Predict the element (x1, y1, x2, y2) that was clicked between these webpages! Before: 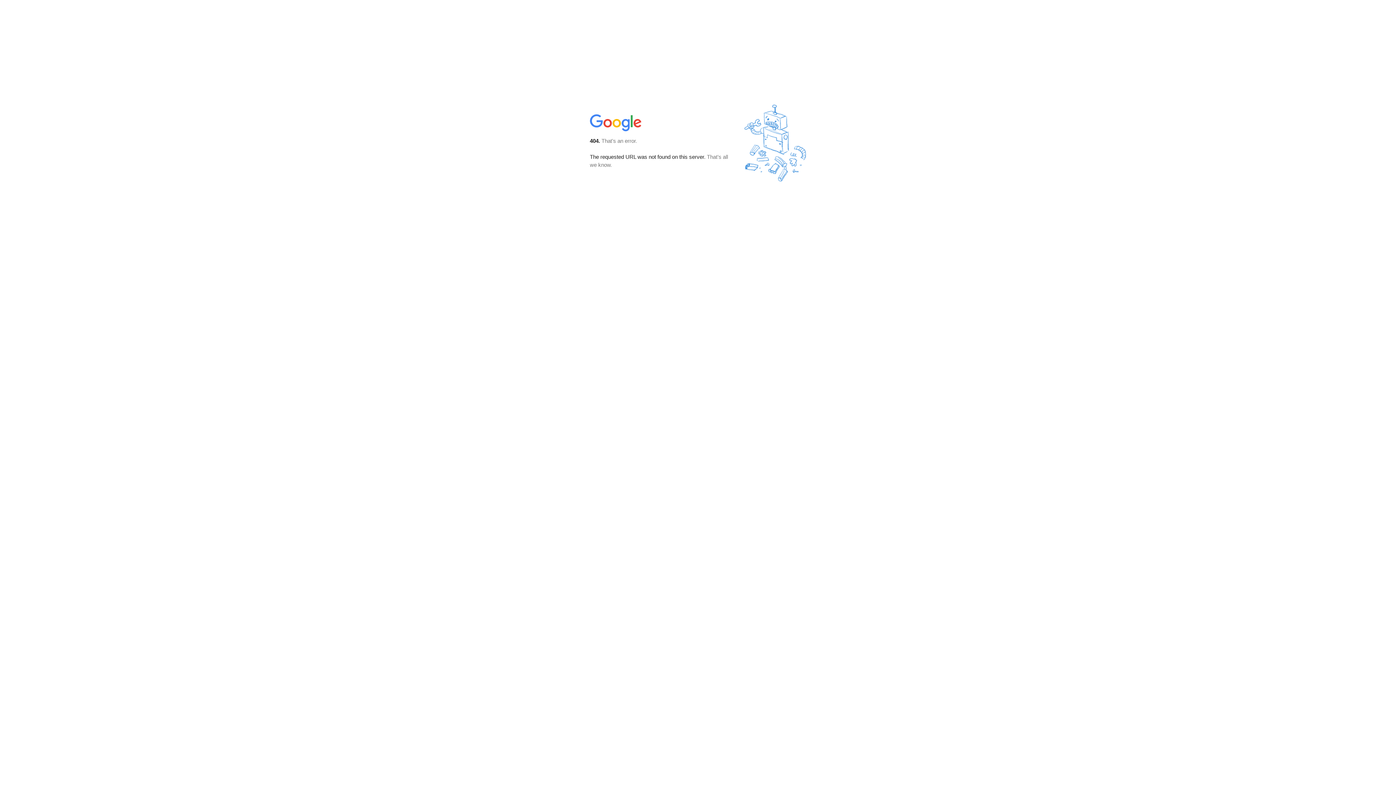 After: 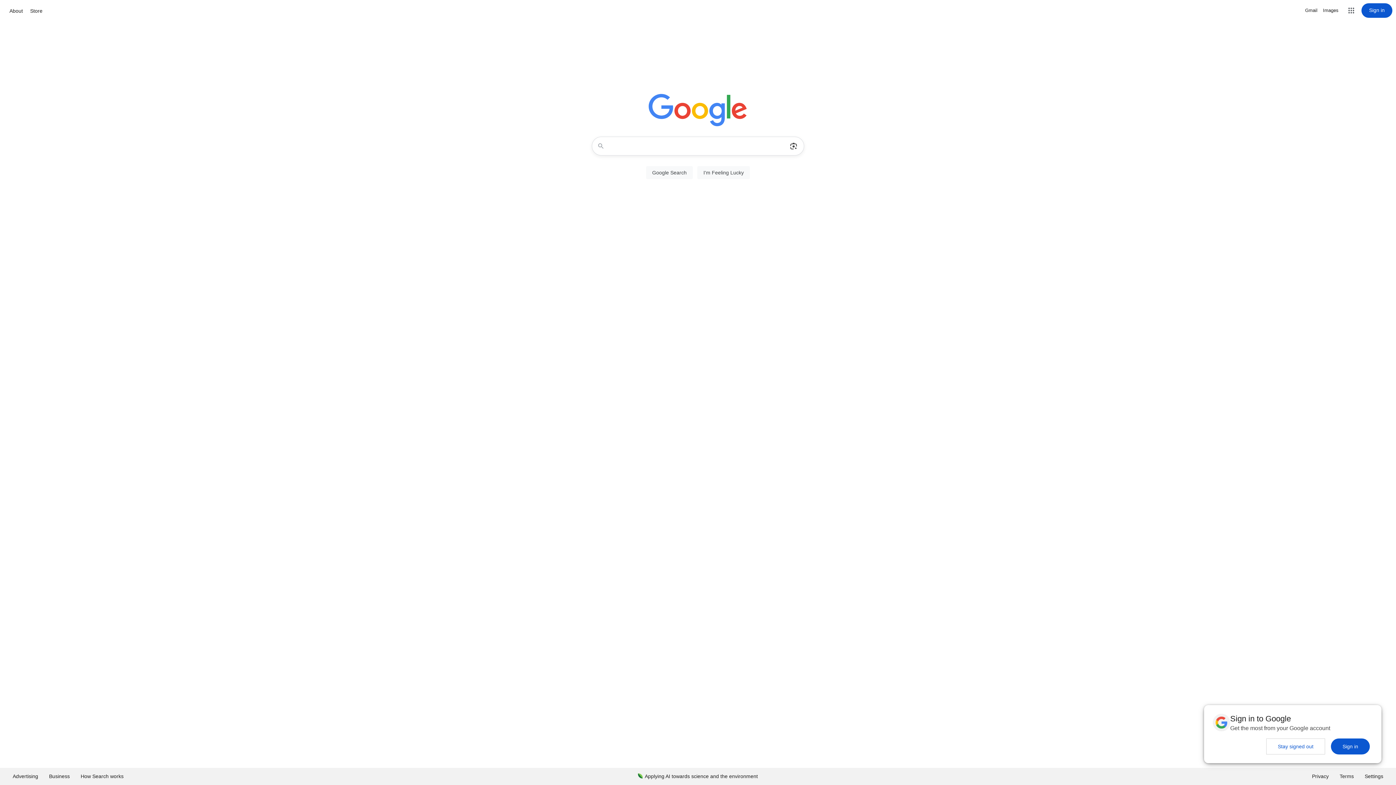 Action: bbox: (590, 127, 642, 134)